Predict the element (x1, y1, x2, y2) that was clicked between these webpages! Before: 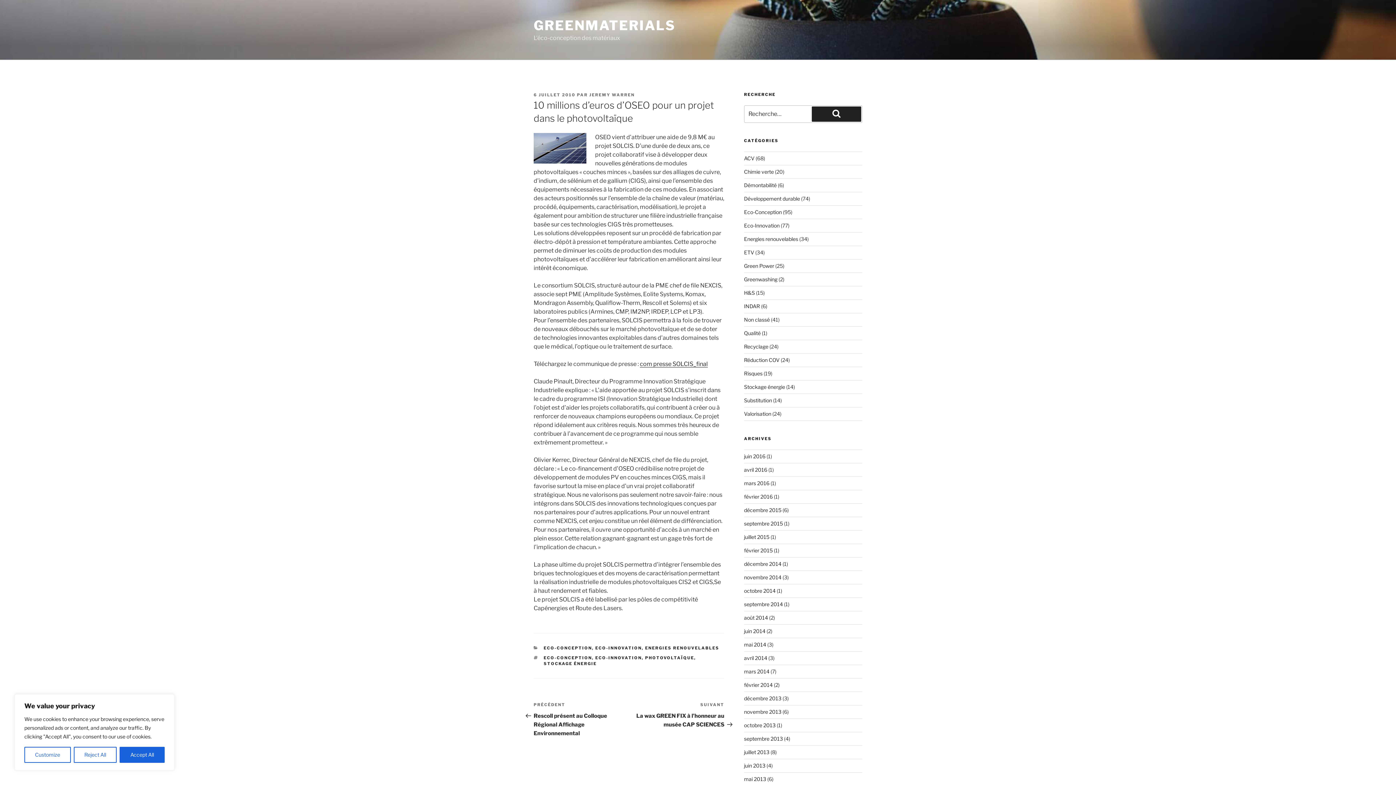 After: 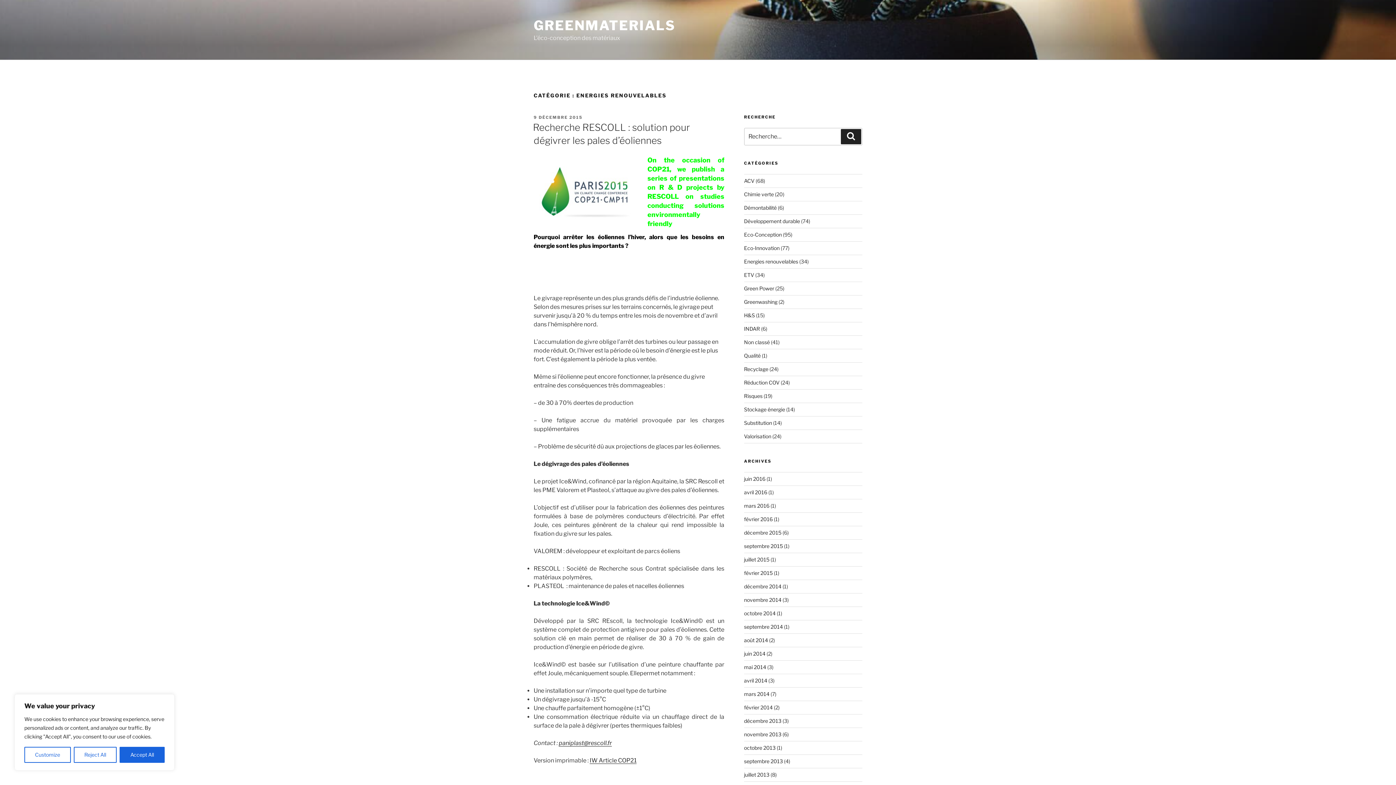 Action: label: ENERGIES RENOUVELABLES bbox: (645, 645, 719, 651)